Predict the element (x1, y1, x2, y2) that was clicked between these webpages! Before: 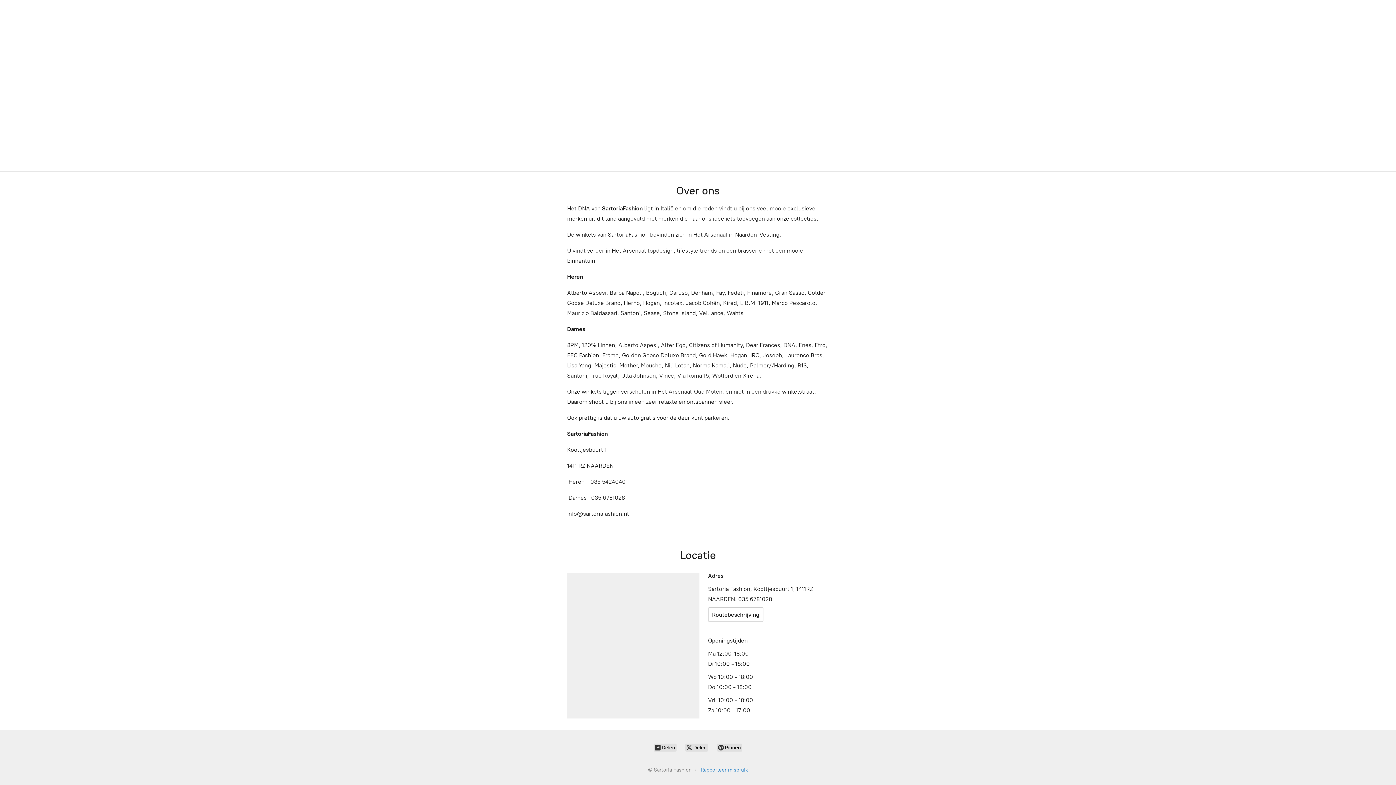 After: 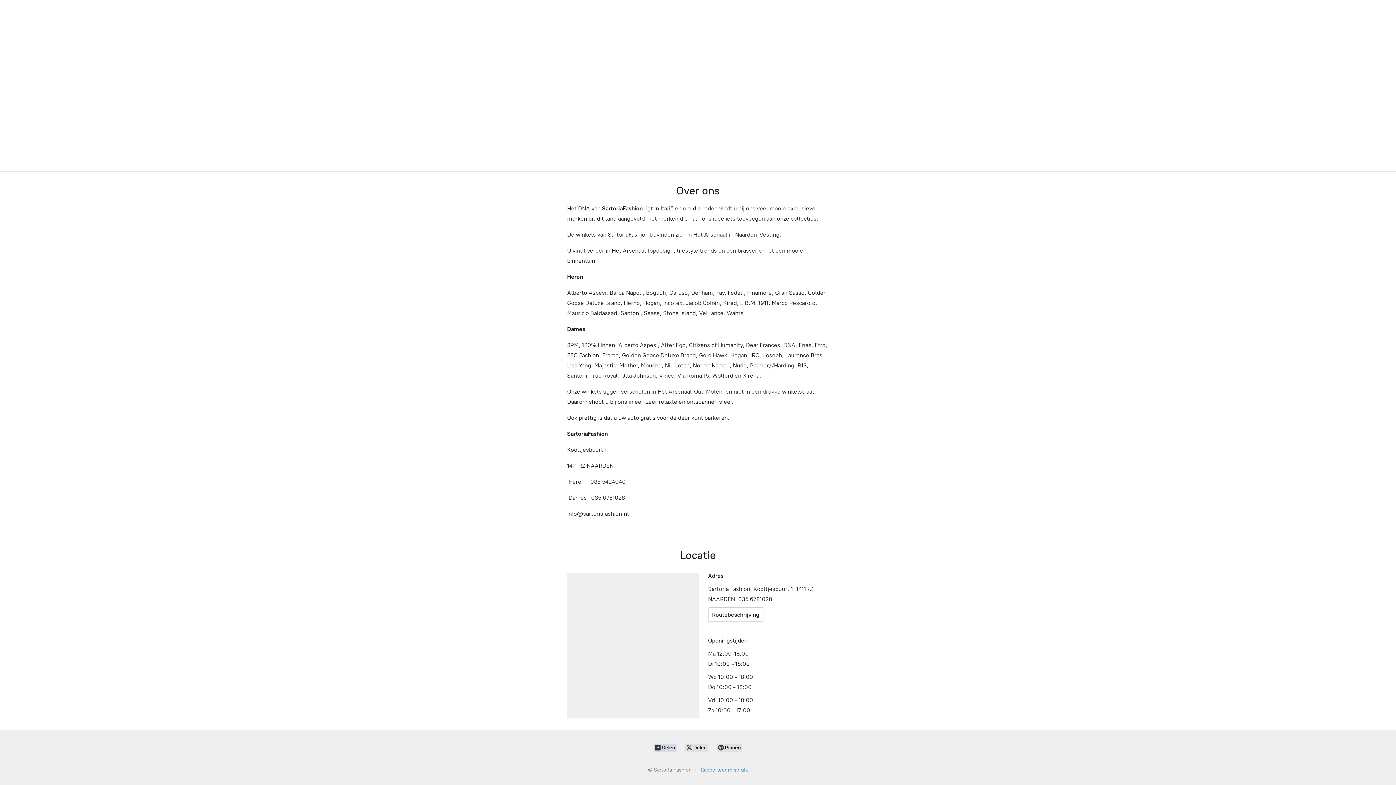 Action: label:  Delen bbox: (653, 744, 676, 752)